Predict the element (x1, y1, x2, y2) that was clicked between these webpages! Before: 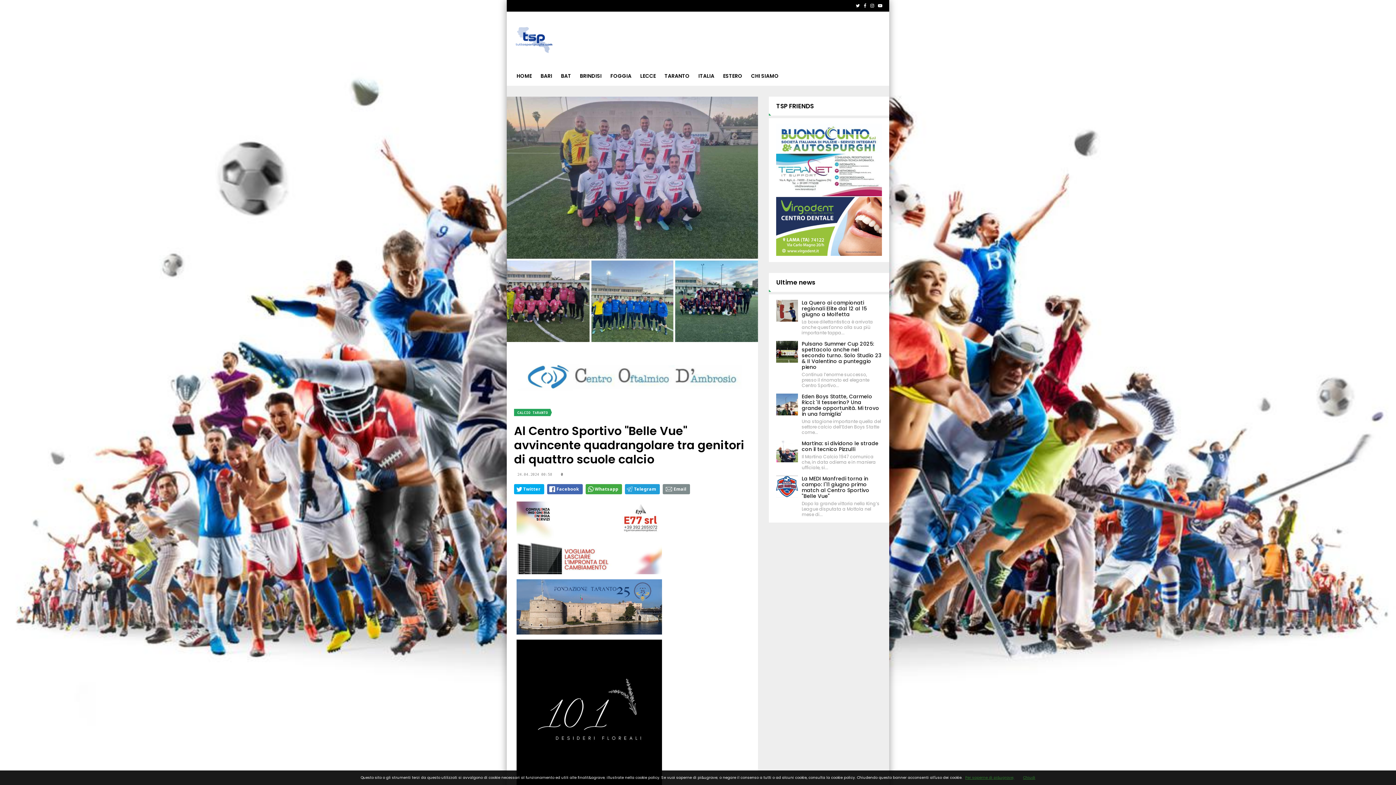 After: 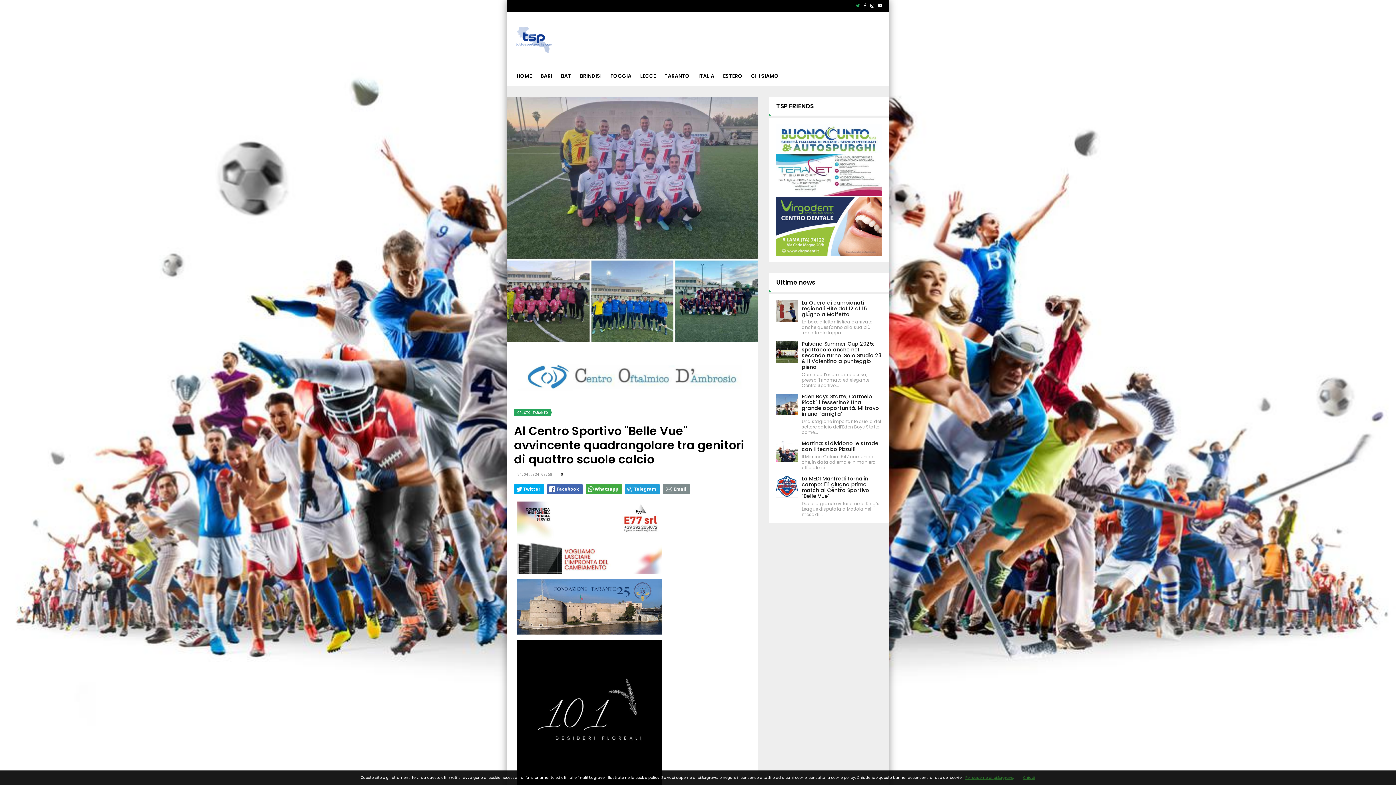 Action: bbox: (856, 2, 860, 8)